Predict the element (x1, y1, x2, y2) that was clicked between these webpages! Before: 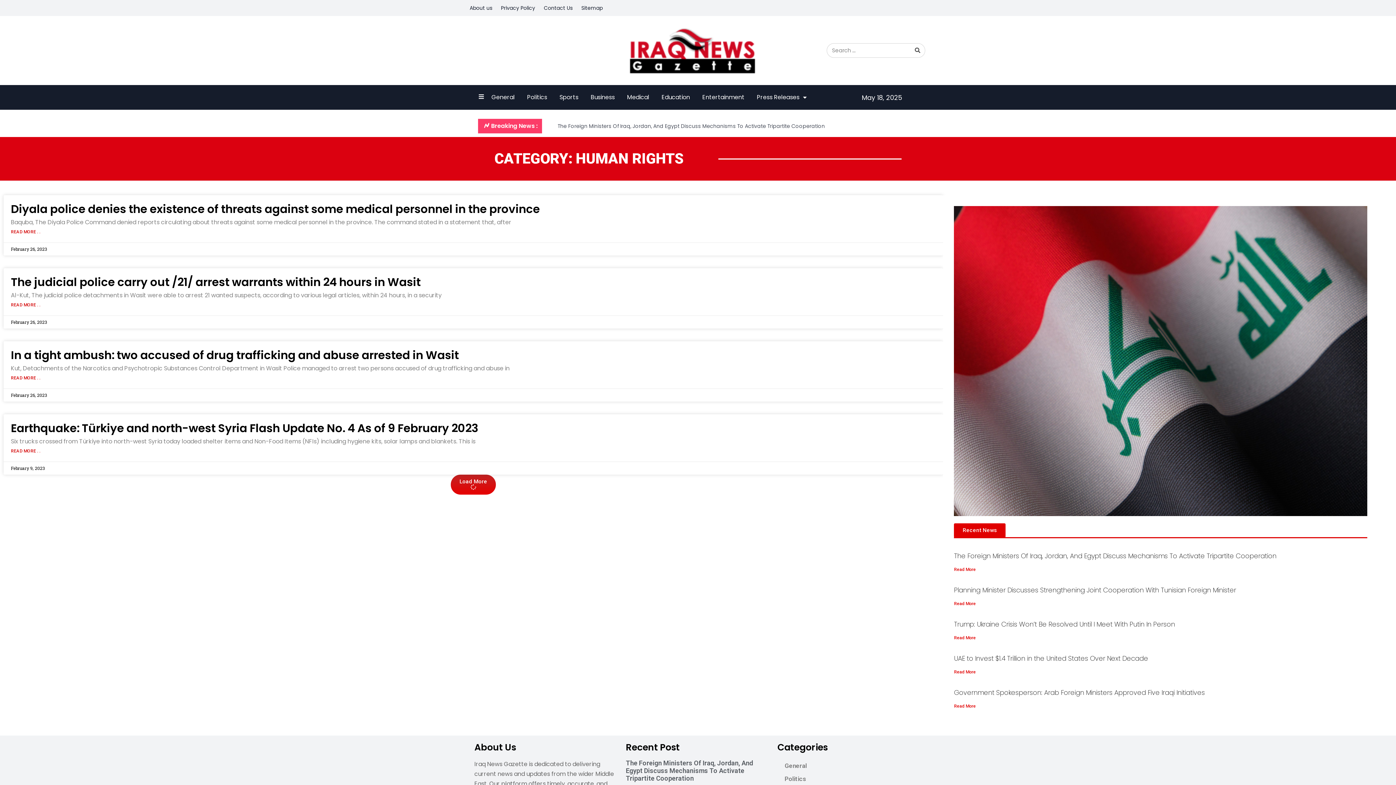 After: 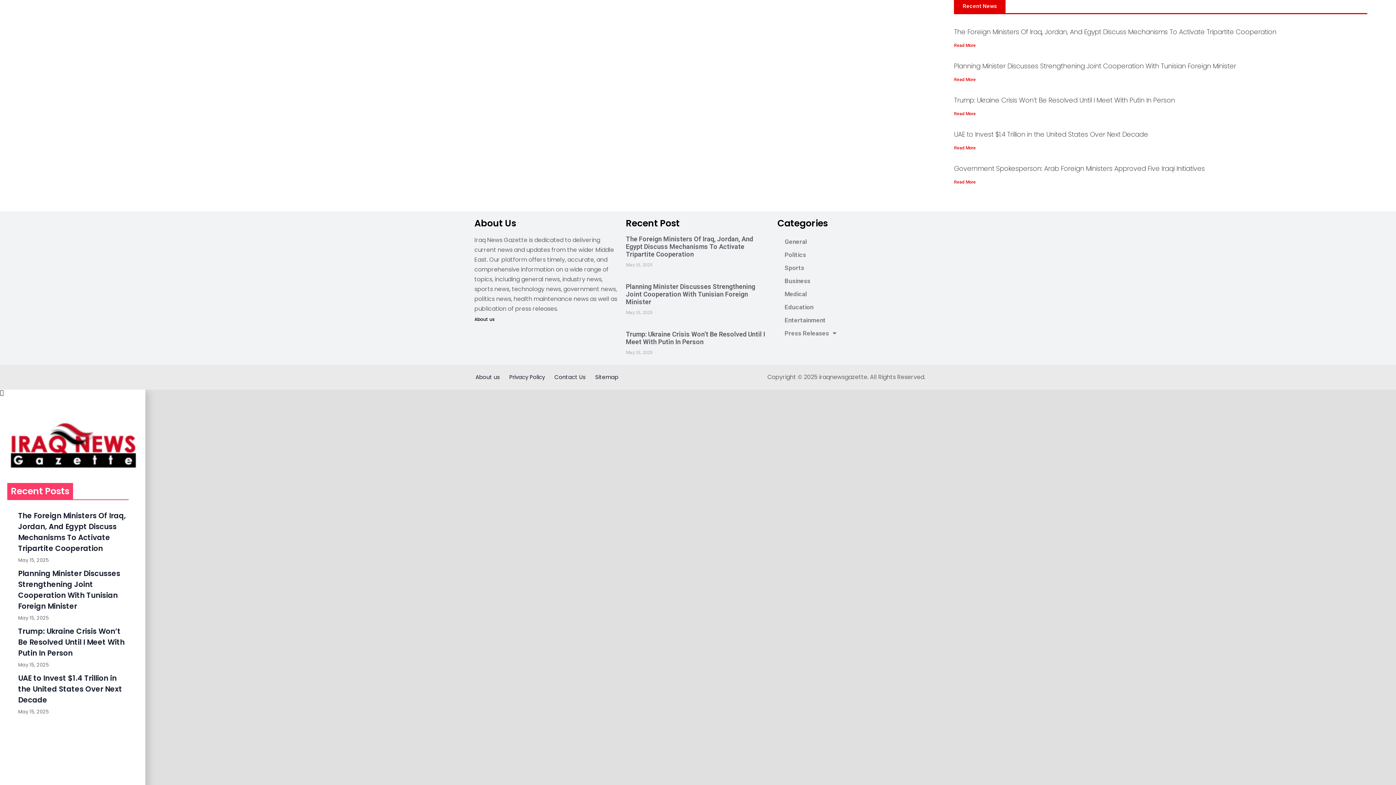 Action: bbox: (478, 93, 484, 99)